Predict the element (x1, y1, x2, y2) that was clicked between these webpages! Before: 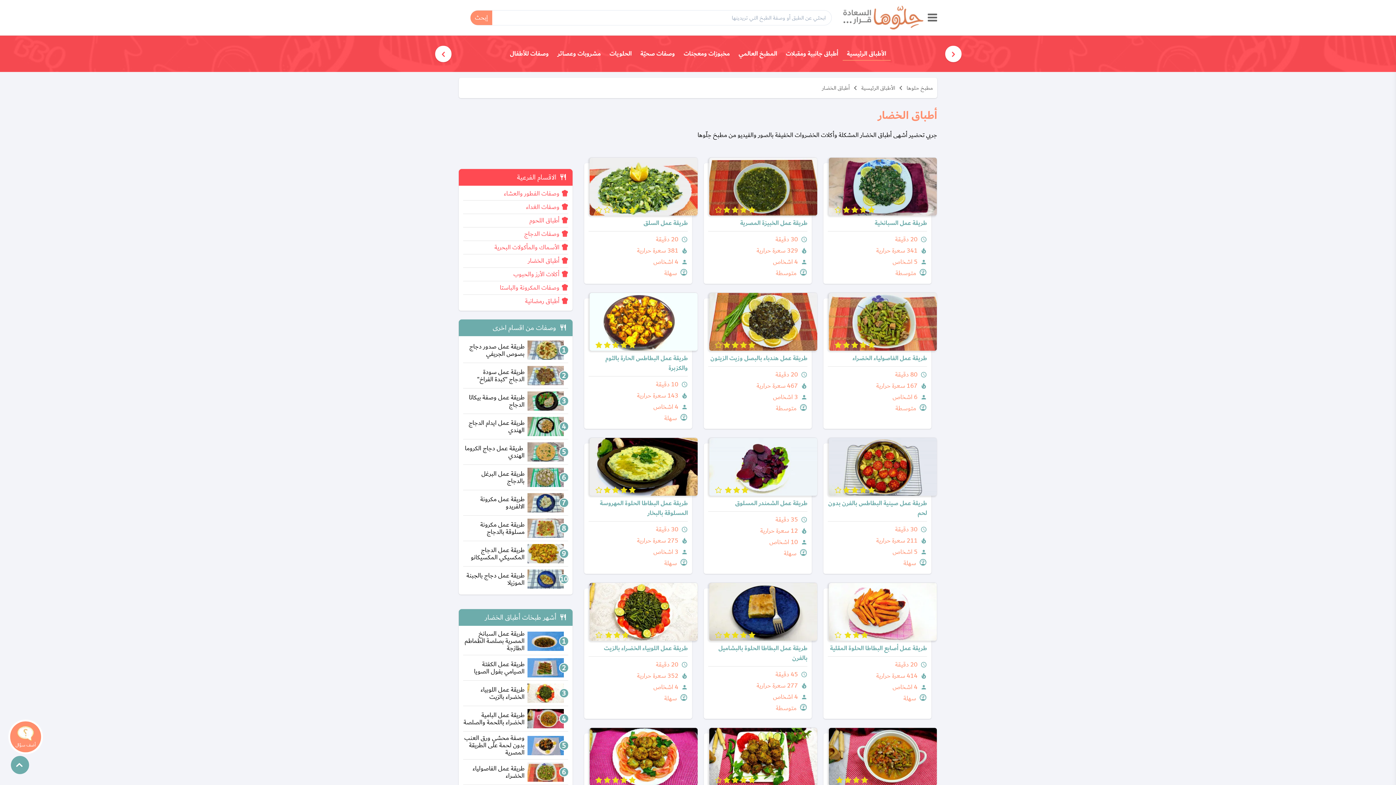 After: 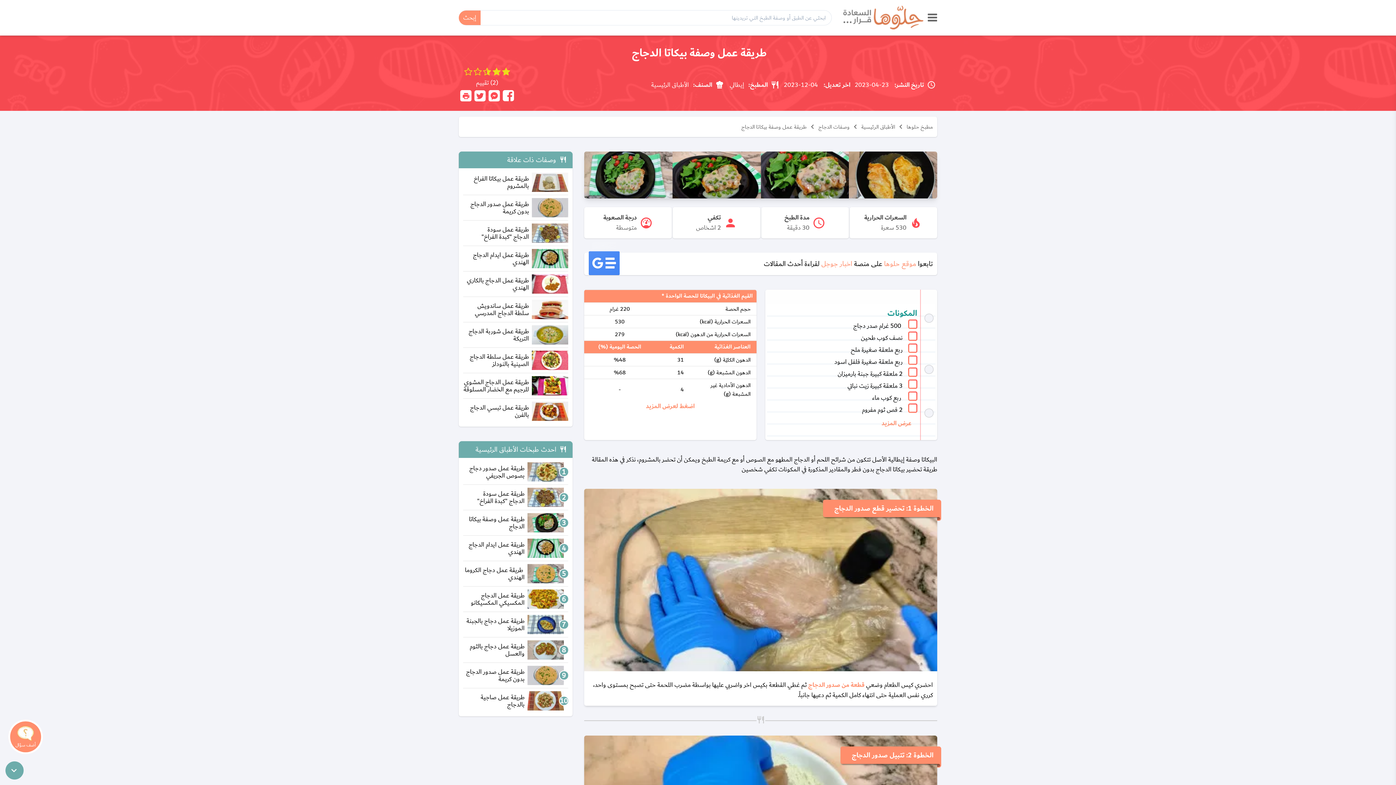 Action: label: طريقة عمل وصفة بيكاتا الدجاج  bbox: (463, 408, 564, 428)